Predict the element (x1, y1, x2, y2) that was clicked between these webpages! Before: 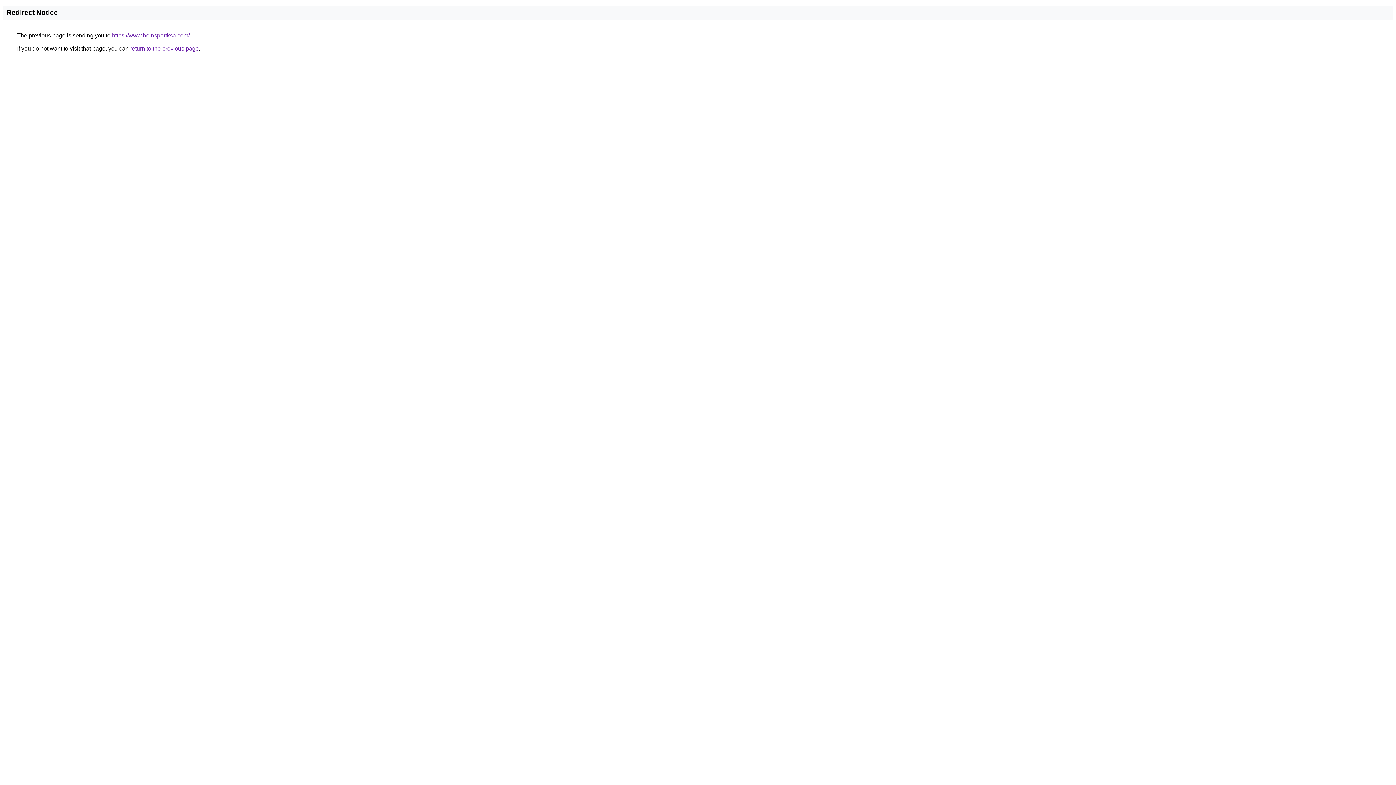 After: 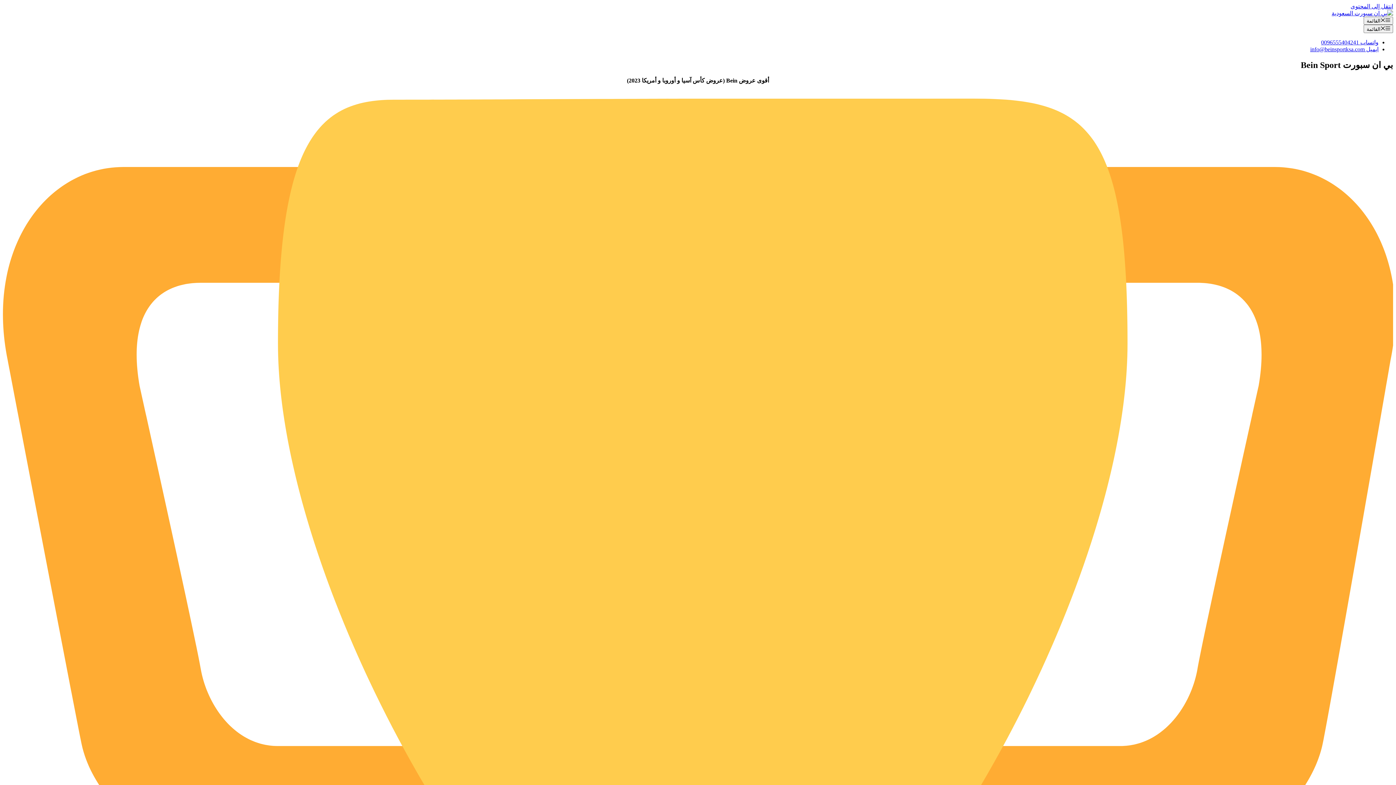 Action: bbox: (112, 32, 189, 38) label: https://www.beinsportksa.com/